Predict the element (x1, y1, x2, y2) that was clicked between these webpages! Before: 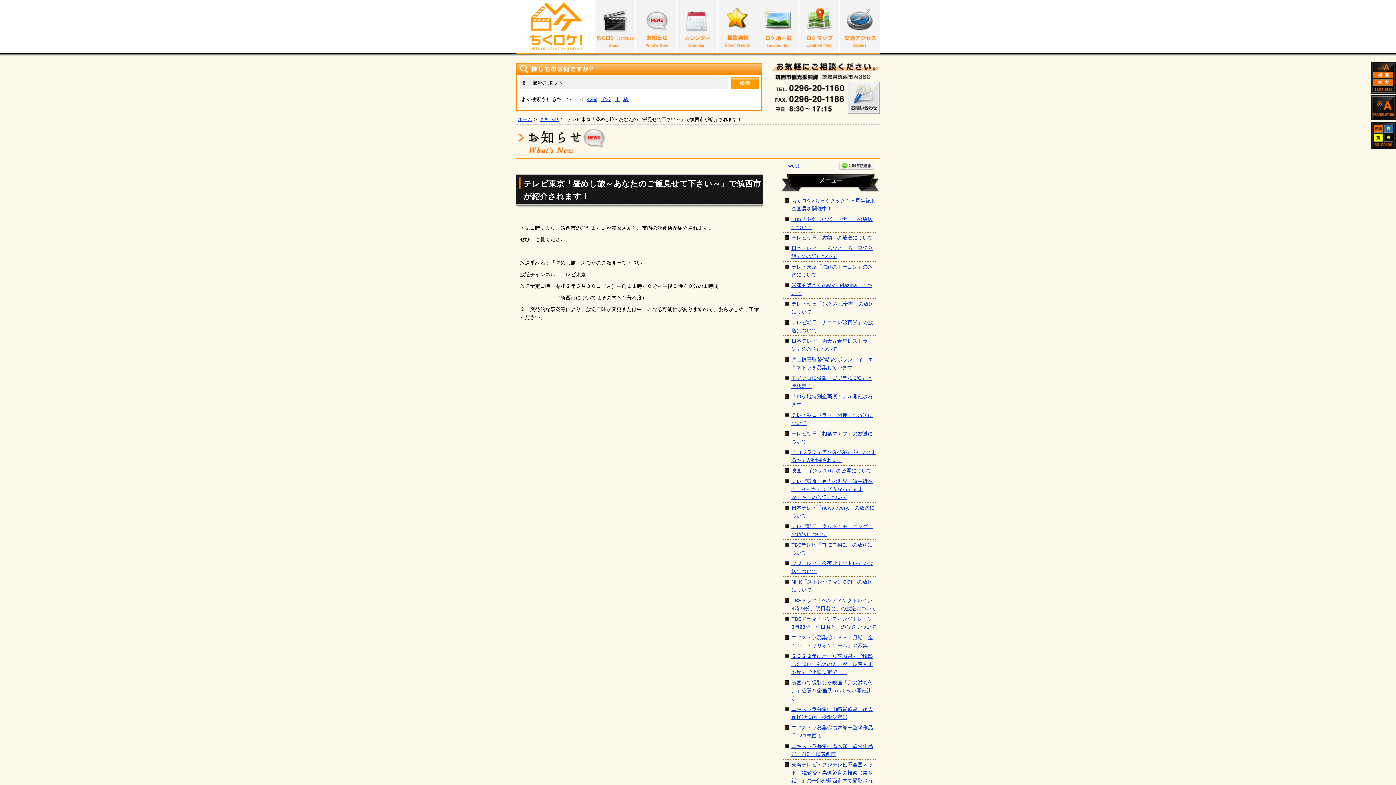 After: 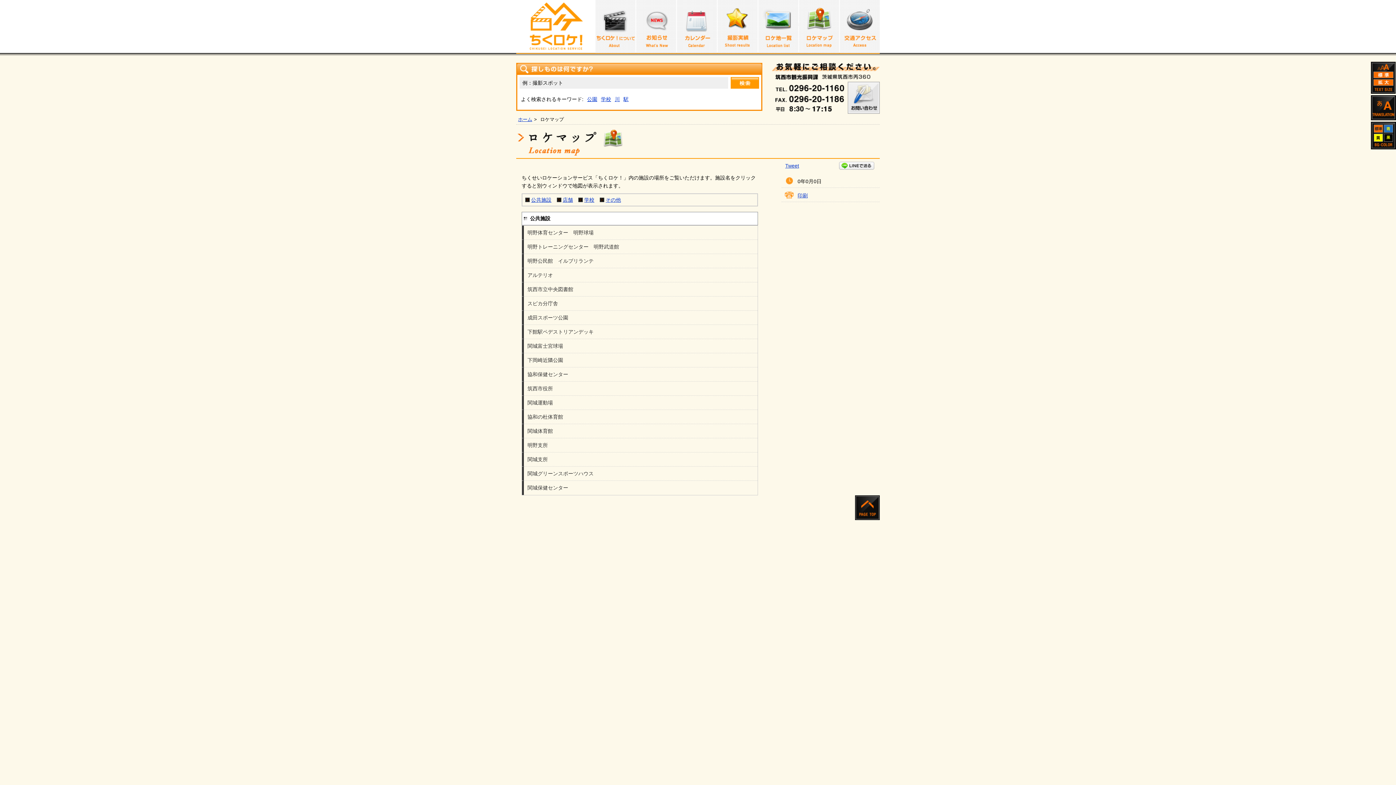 Action: label: ロケマップ bbox: (798, 0, 839, 53)